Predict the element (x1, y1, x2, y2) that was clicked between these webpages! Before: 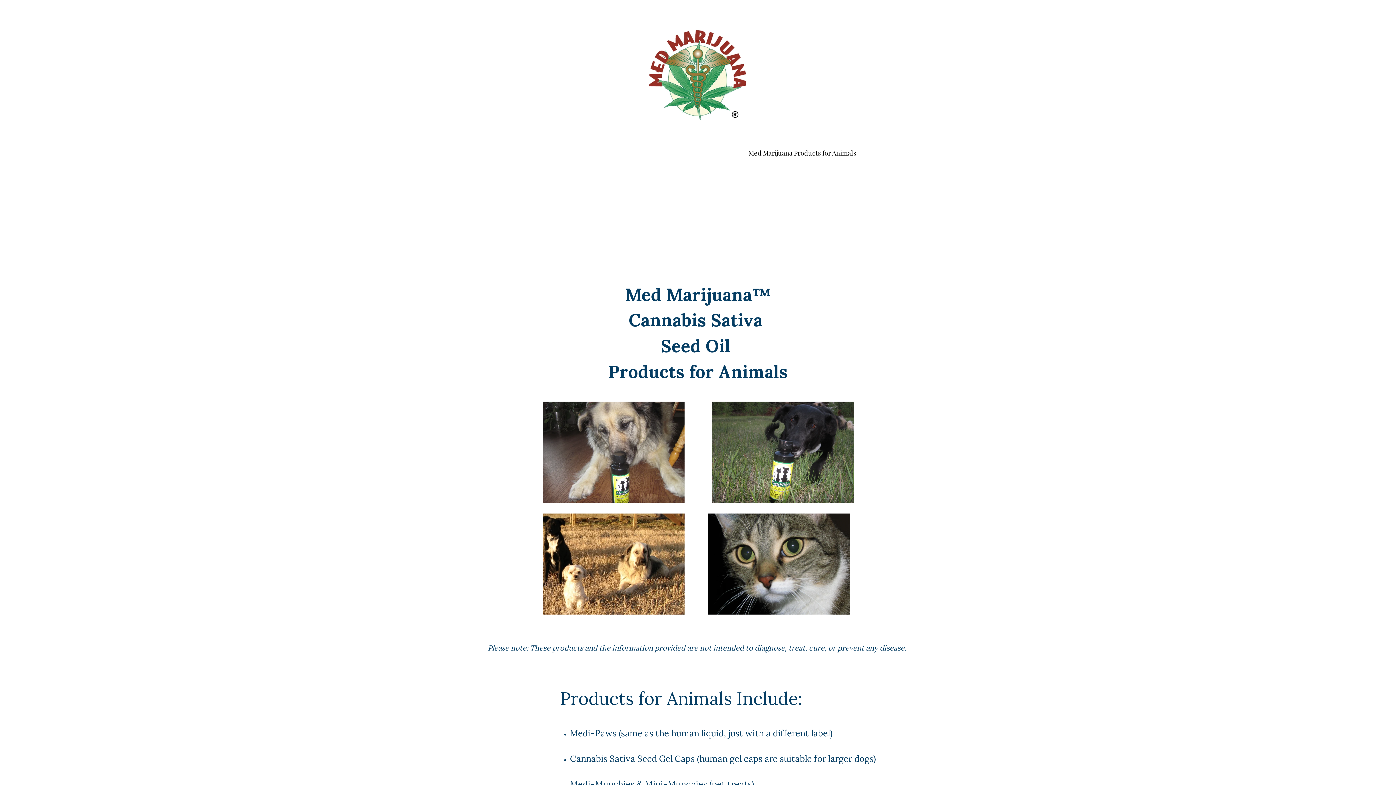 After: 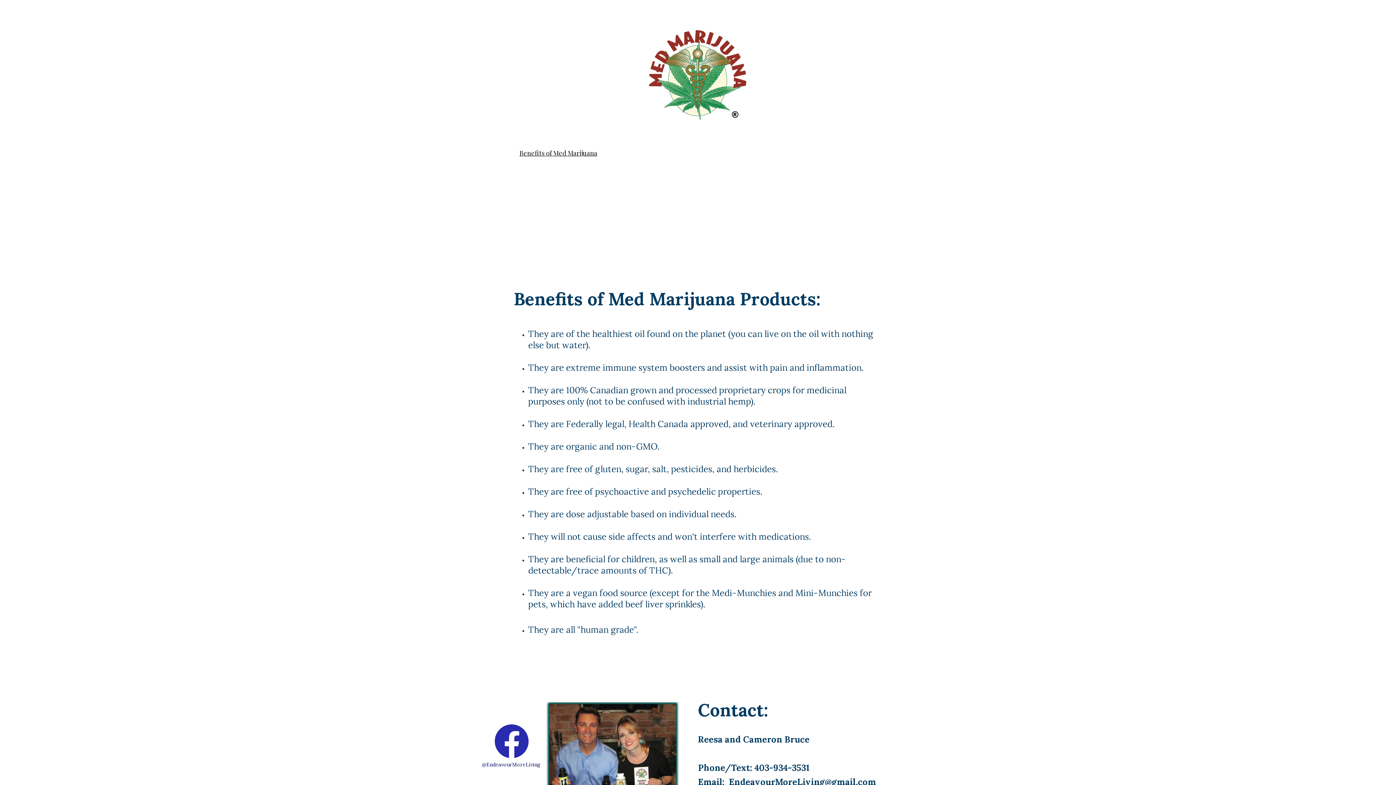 Action: label: Benefits of Med Marijuana bbox: (519, 148, 597, 157)